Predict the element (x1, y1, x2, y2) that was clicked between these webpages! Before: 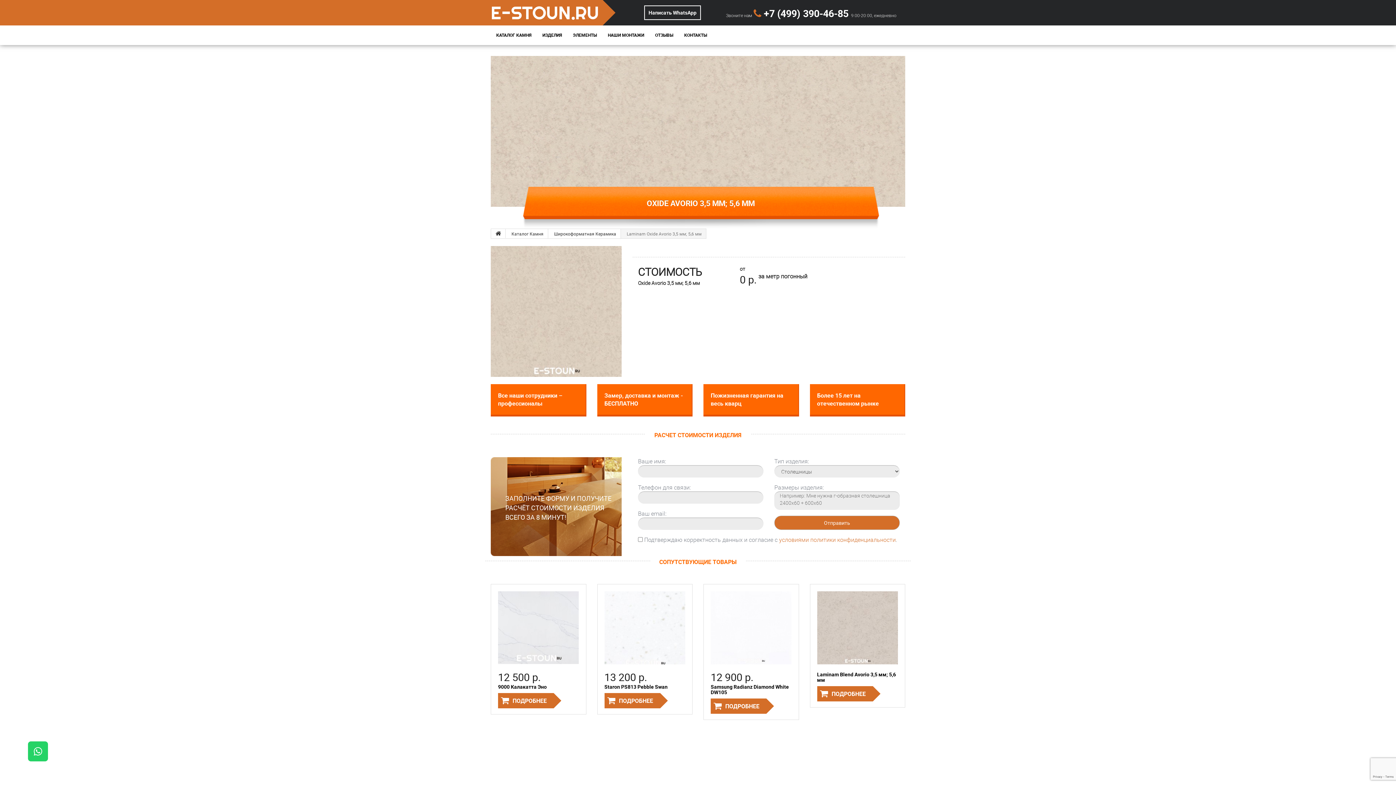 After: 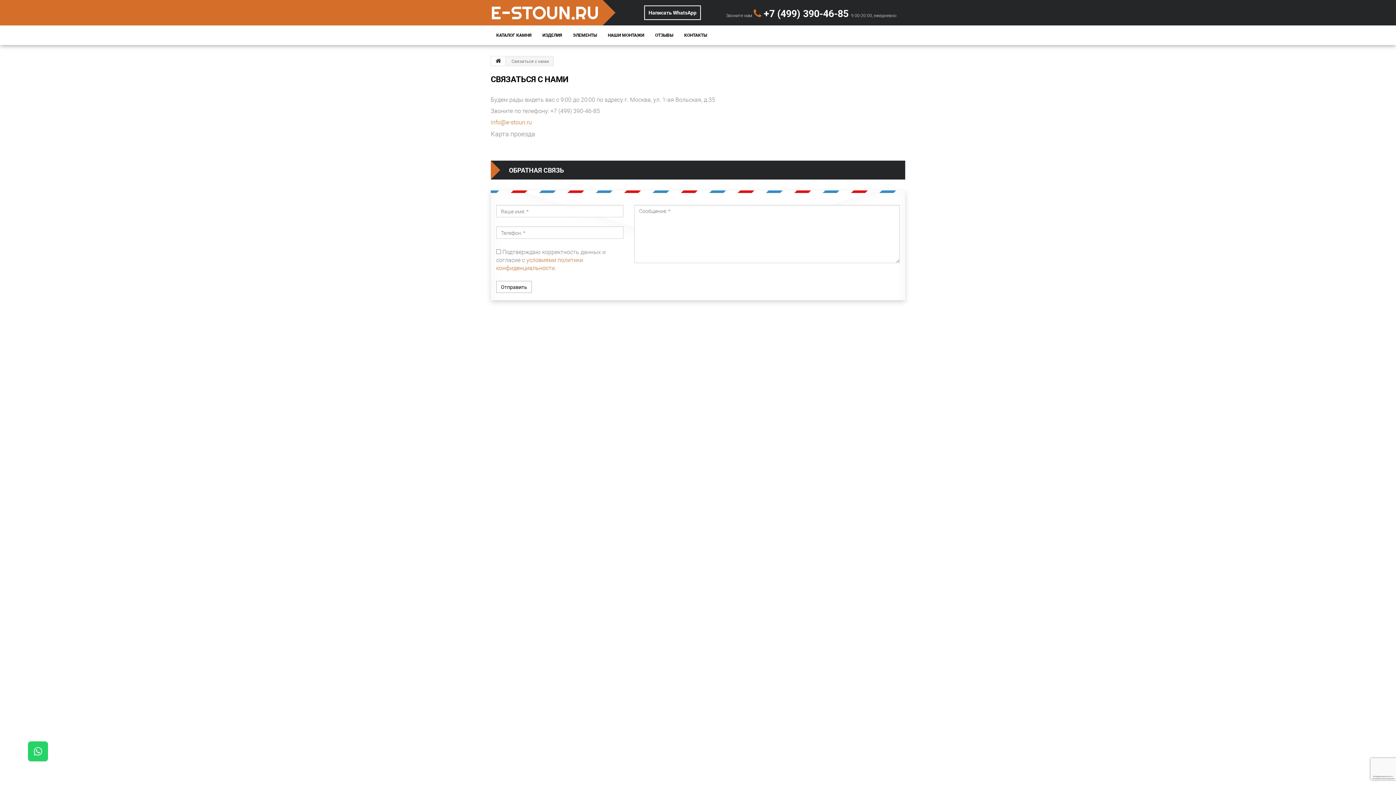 Action: label: КОНТАКТЫ bbox: (684, 32, 707, 37)